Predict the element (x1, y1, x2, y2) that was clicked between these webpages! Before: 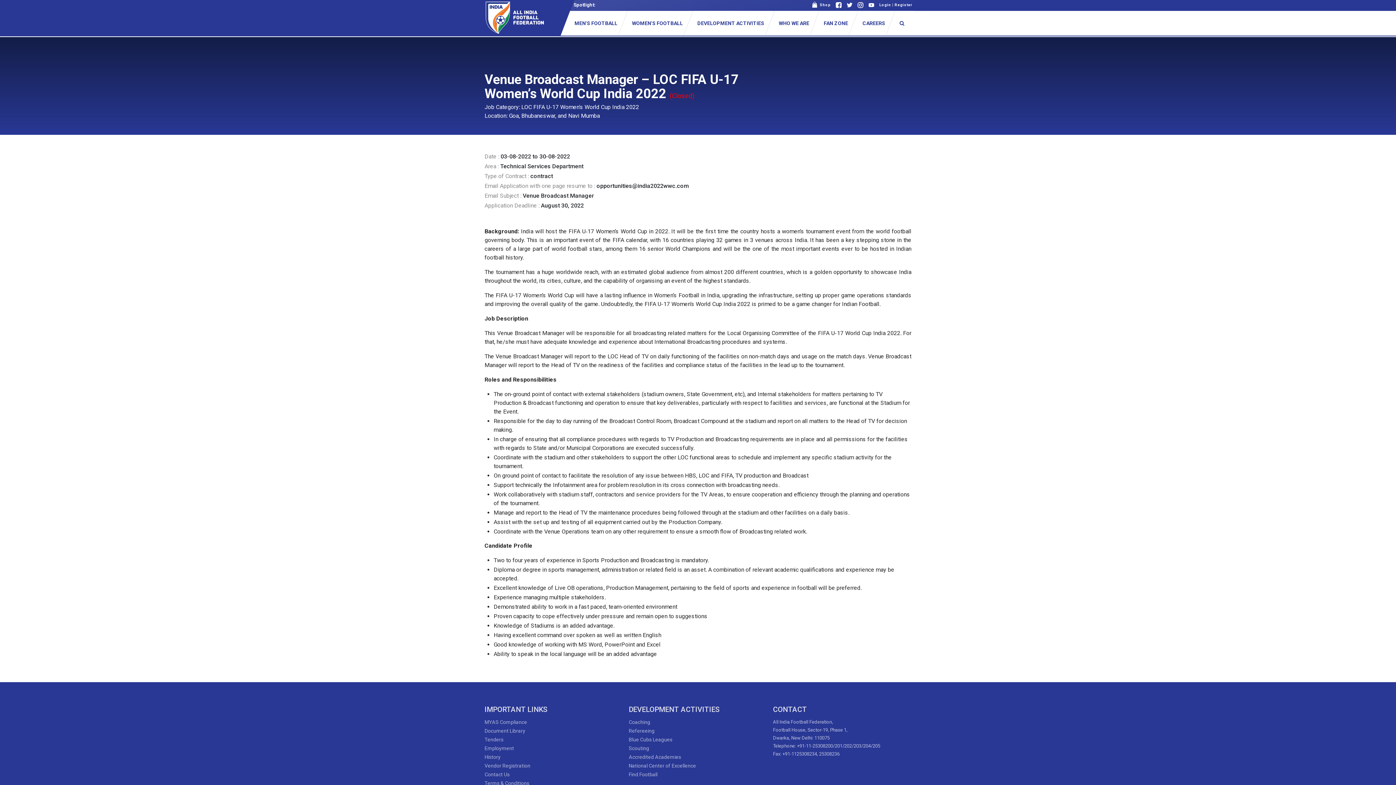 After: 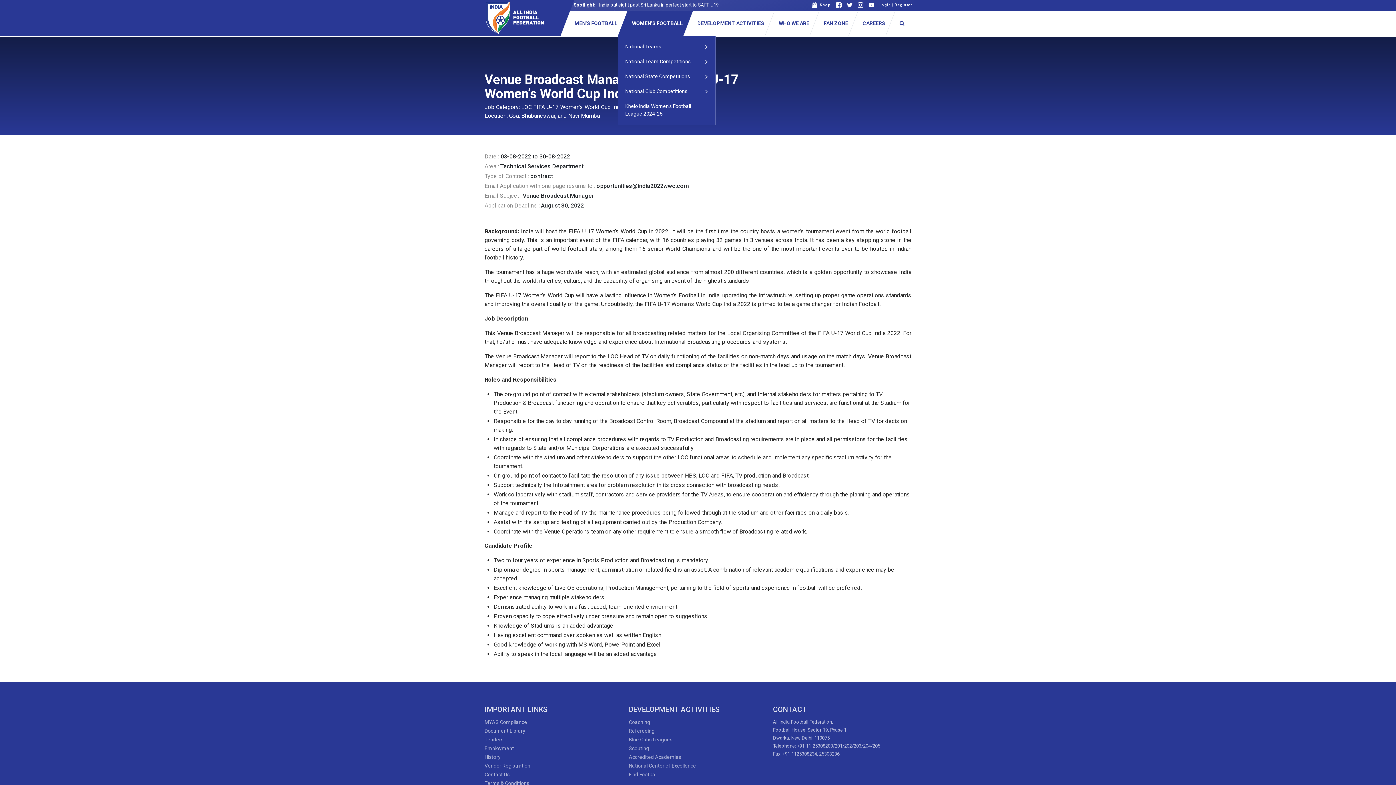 Action: bbox: (627, 10, 692, 35) label: WOMEN'S FOOTBALL